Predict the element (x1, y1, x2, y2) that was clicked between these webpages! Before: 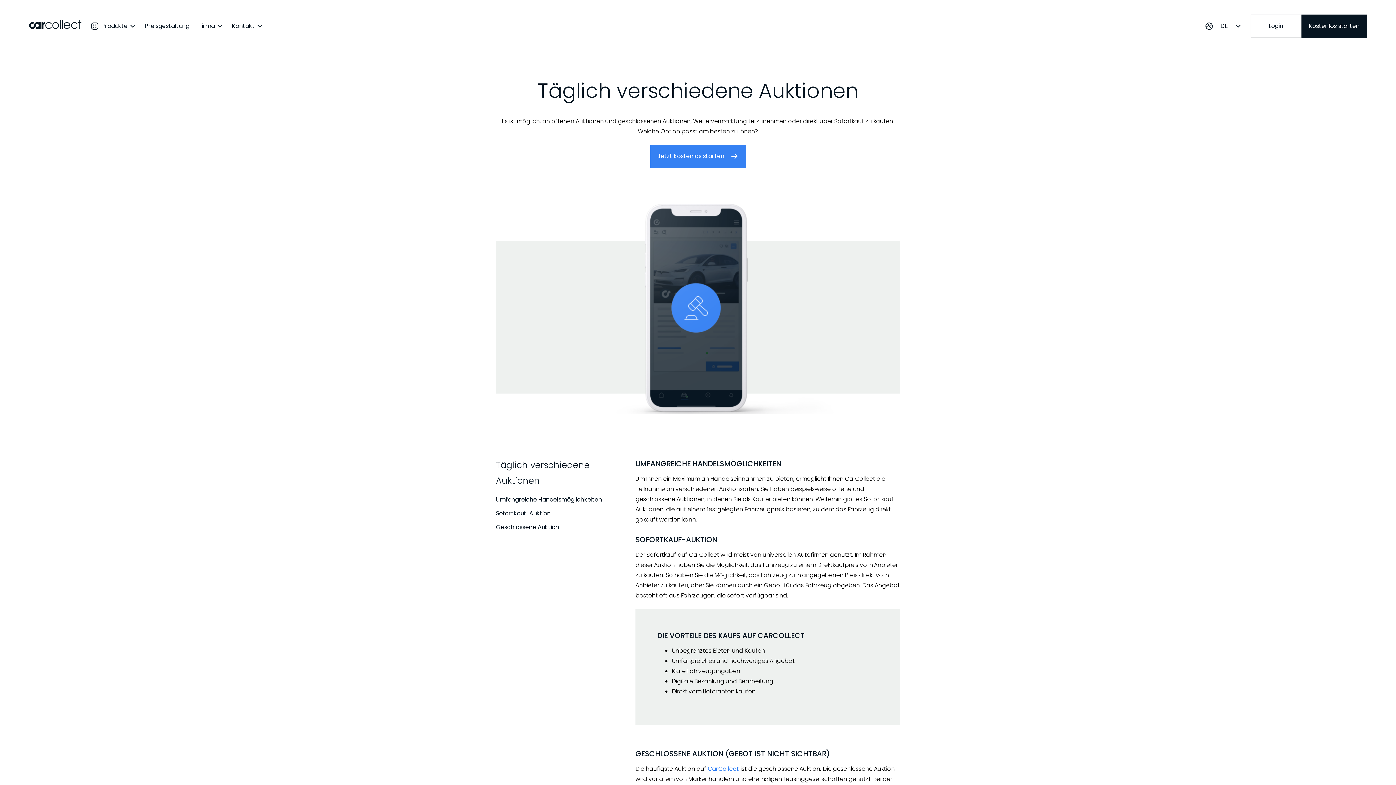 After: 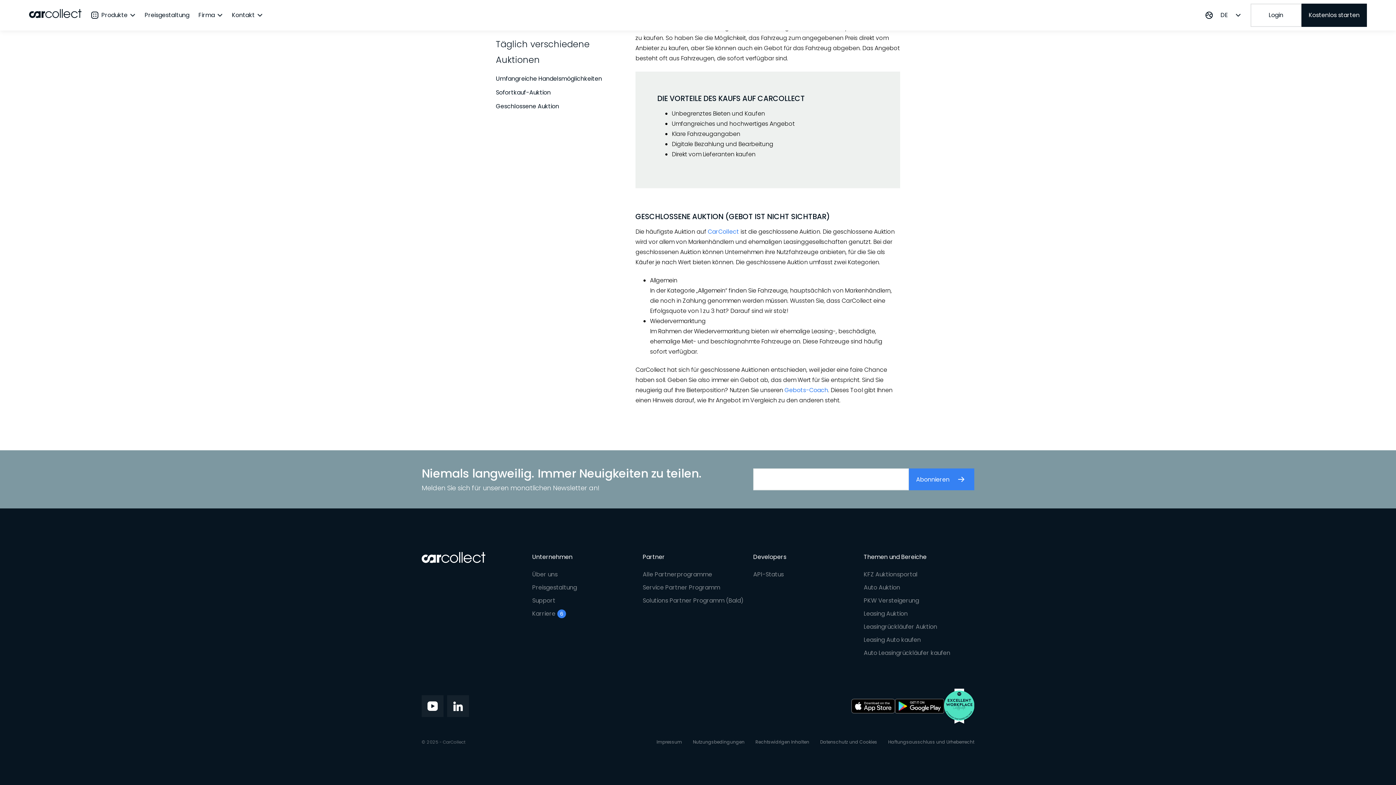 Action: label: Geschlossene Auktion bbox: (492, 520, 633, 534)